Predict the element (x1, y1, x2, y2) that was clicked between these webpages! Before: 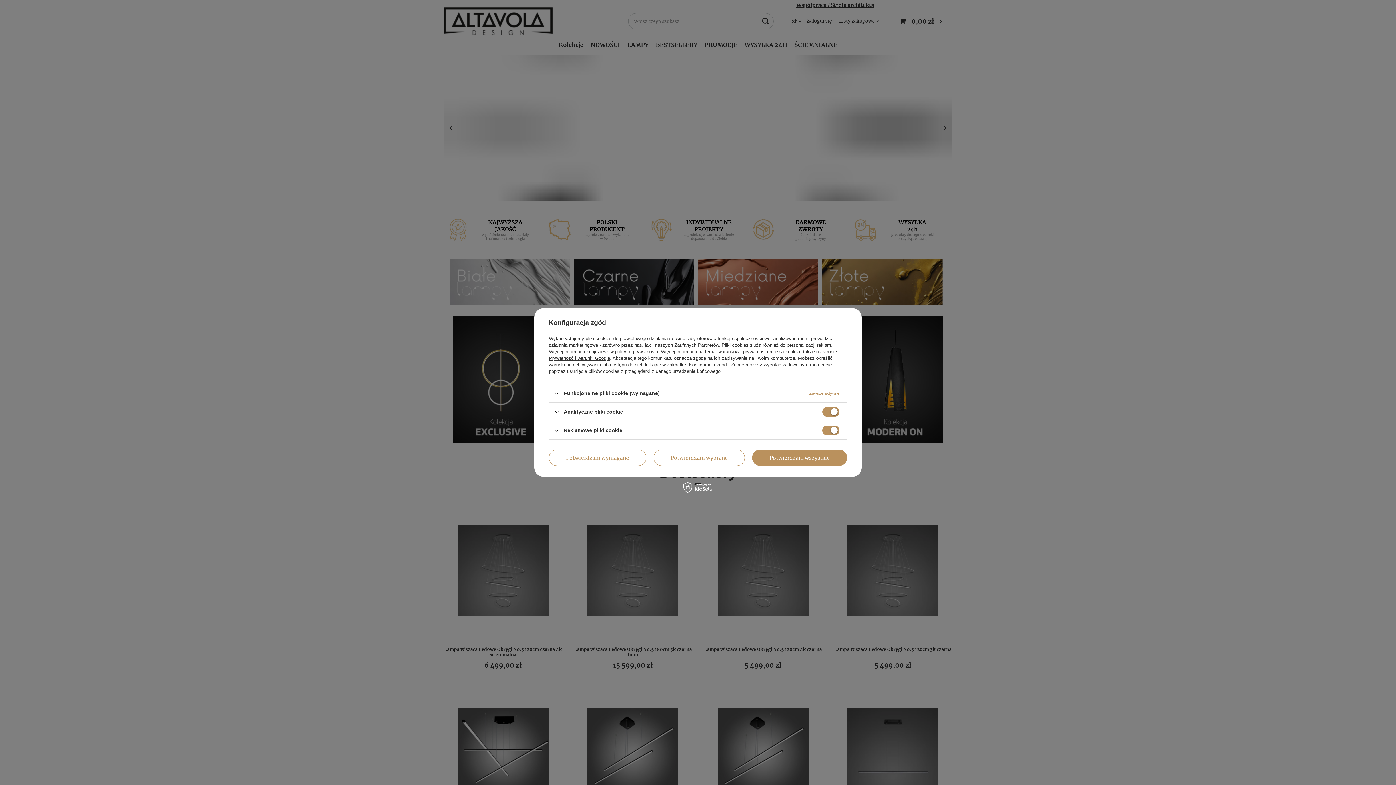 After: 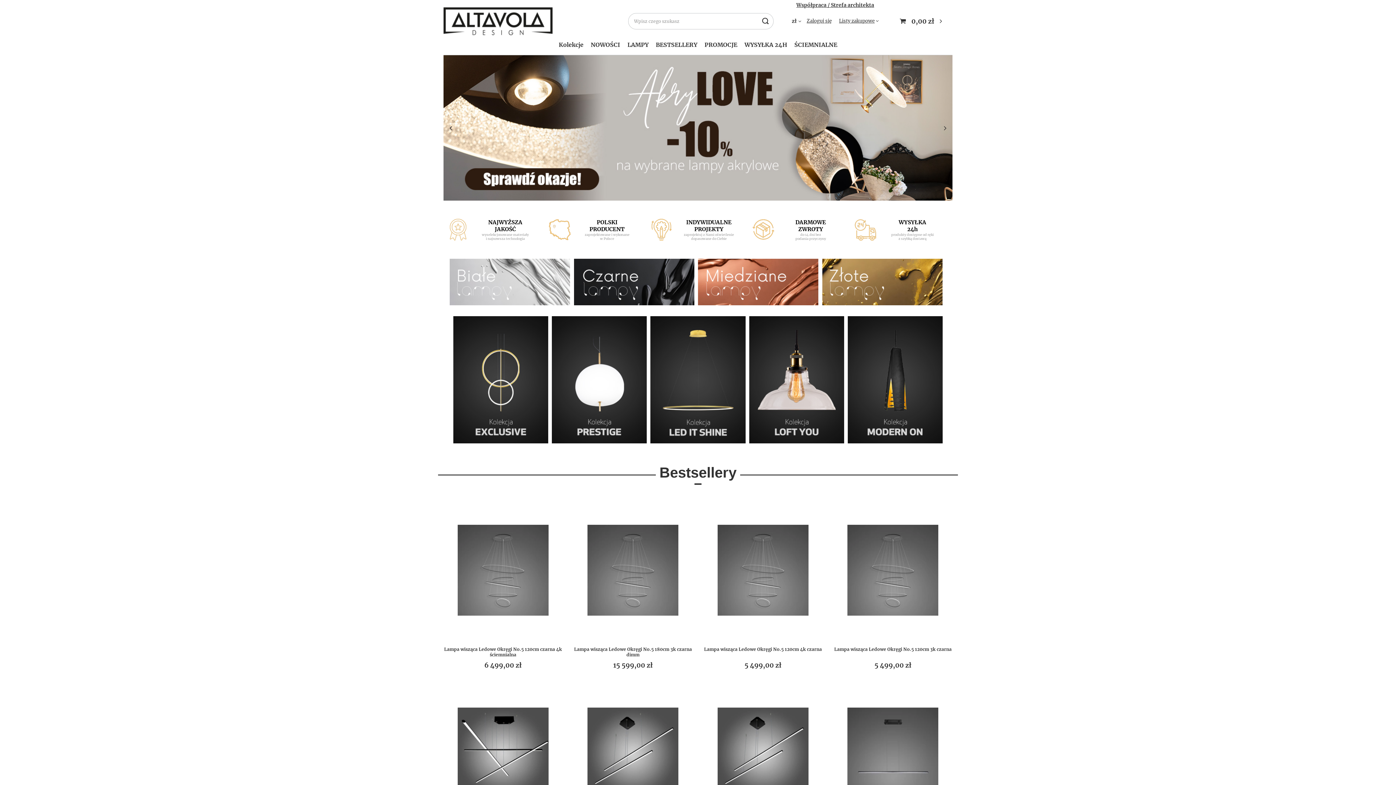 Action: bbox: (752, 449, 847, 466) label: Potwierdzam wszystkie